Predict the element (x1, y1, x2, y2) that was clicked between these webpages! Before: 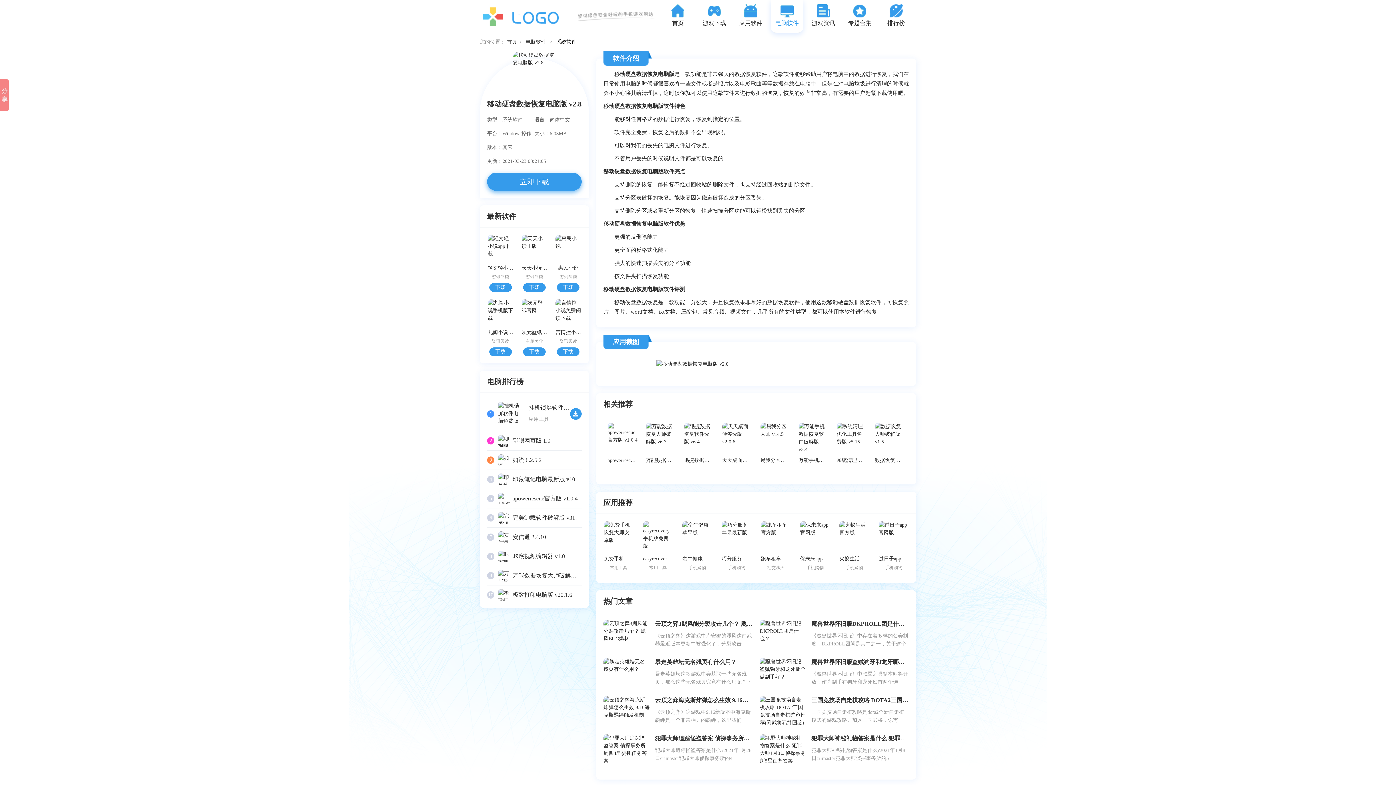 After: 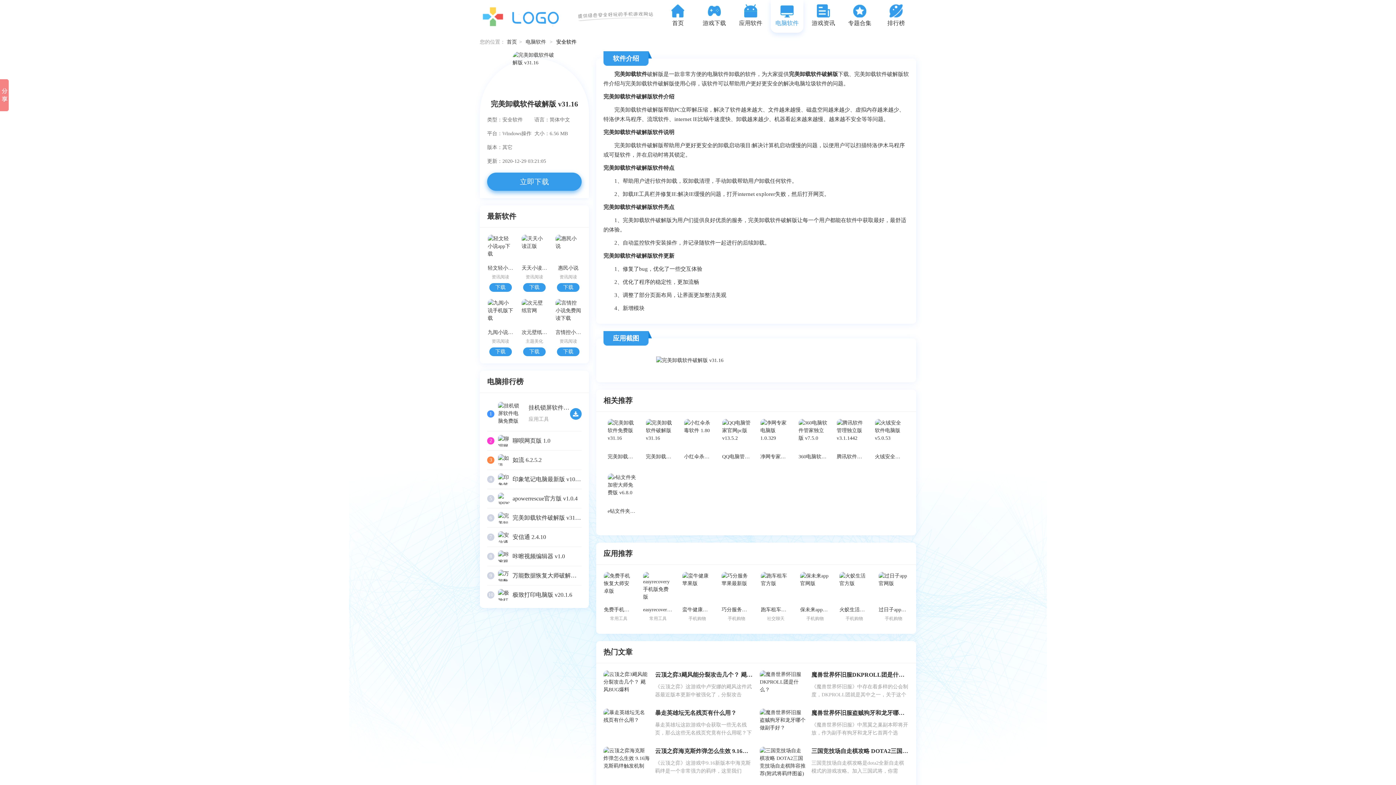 Action: label: 完美卸载软件破解版 v31.16 bbox: (512, 514, 582, 521)